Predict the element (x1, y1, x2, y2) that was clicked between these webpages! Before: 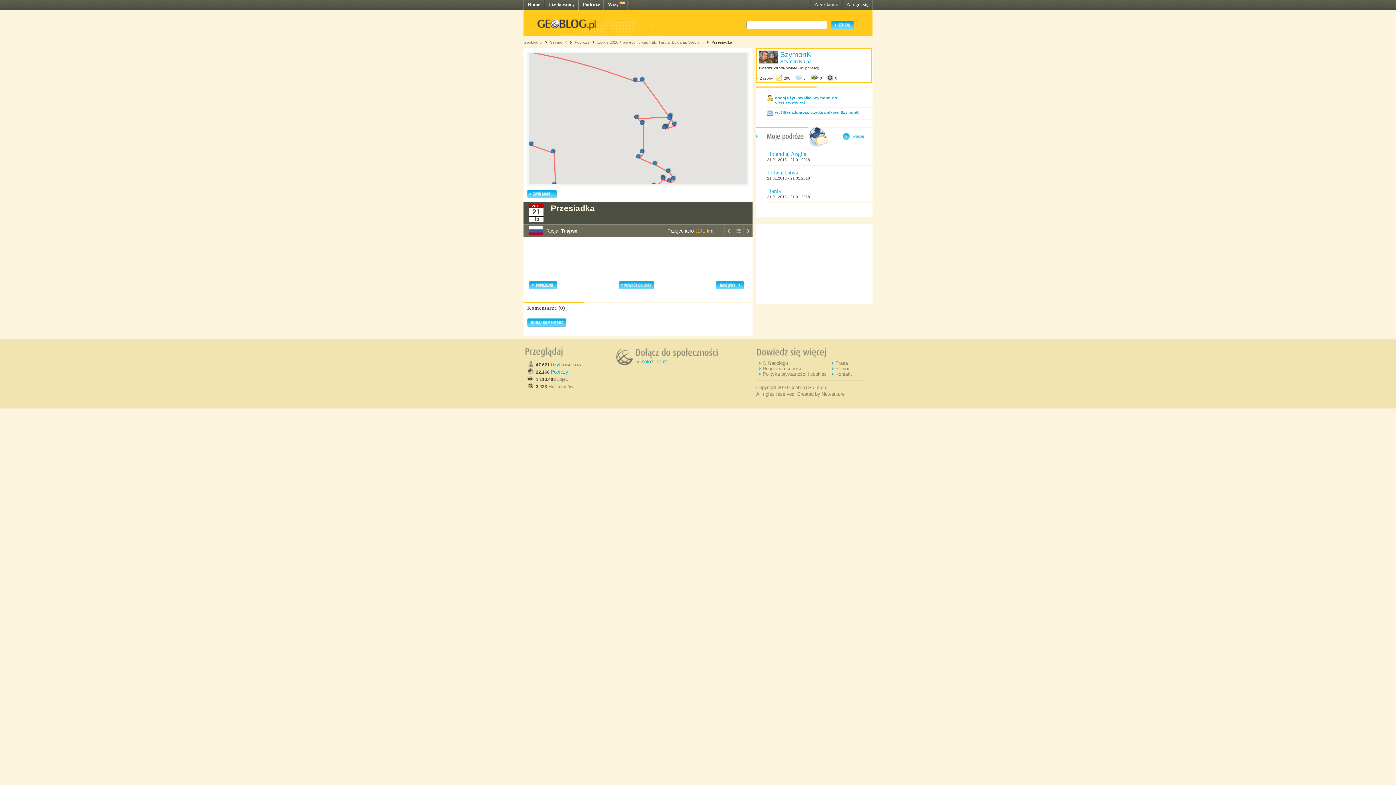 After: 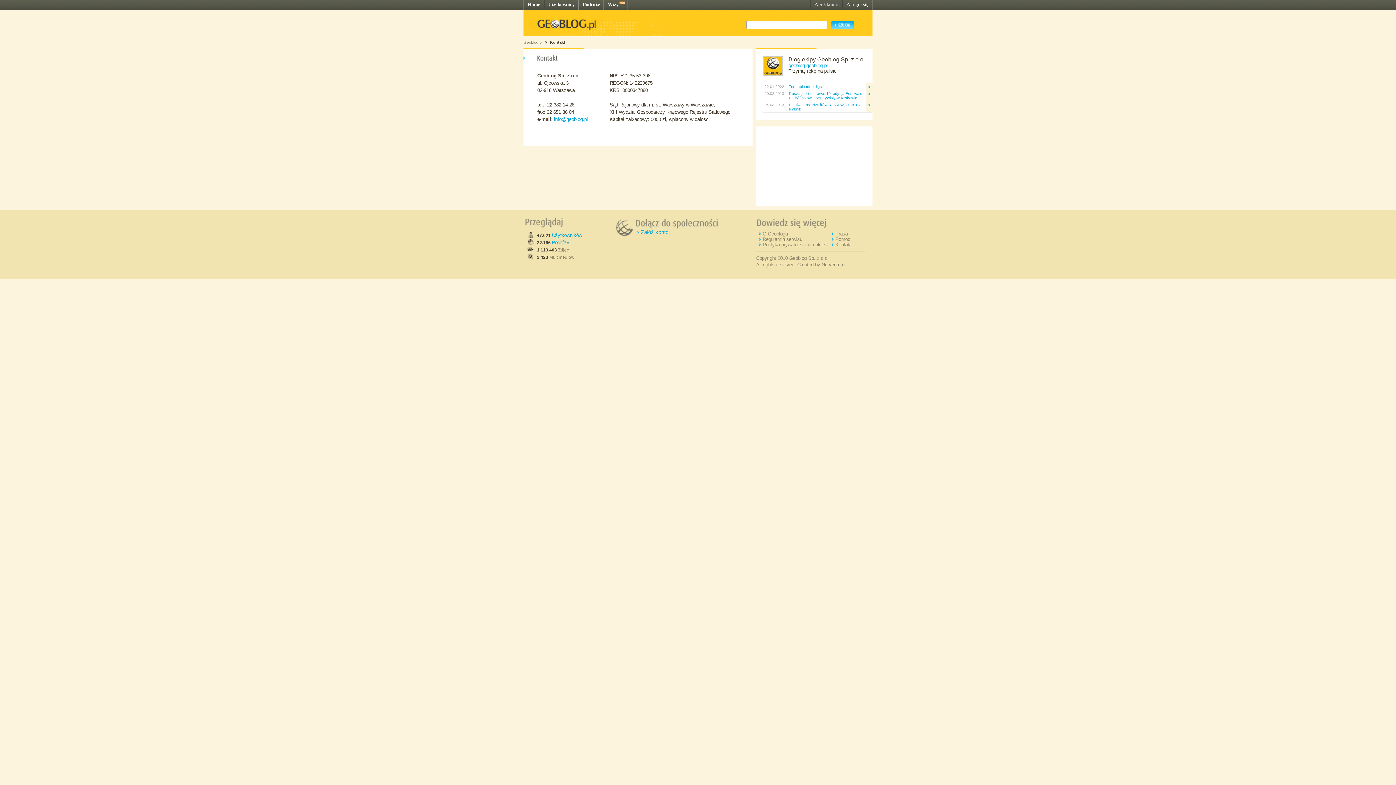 Action: bbox: (835, 371, 852, 377) label: Kontakt